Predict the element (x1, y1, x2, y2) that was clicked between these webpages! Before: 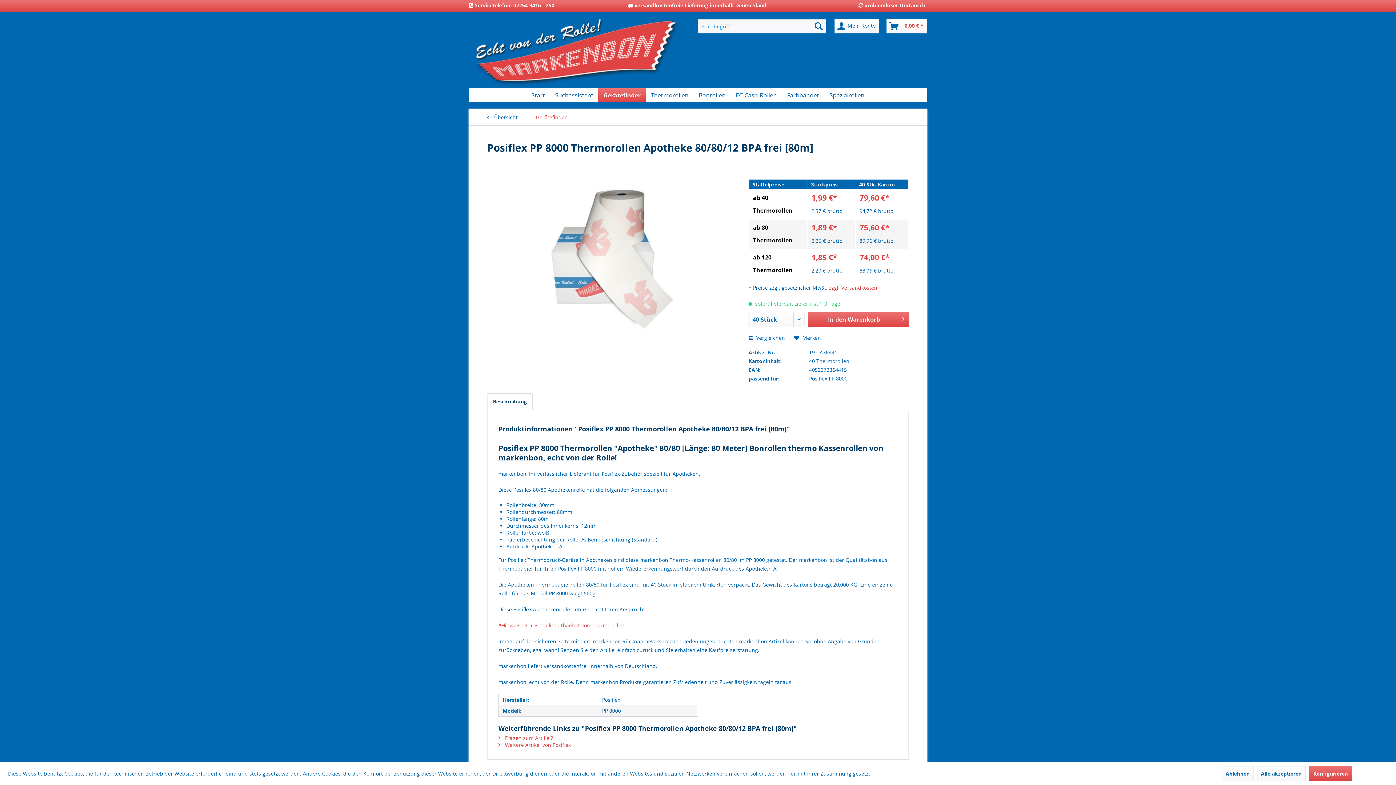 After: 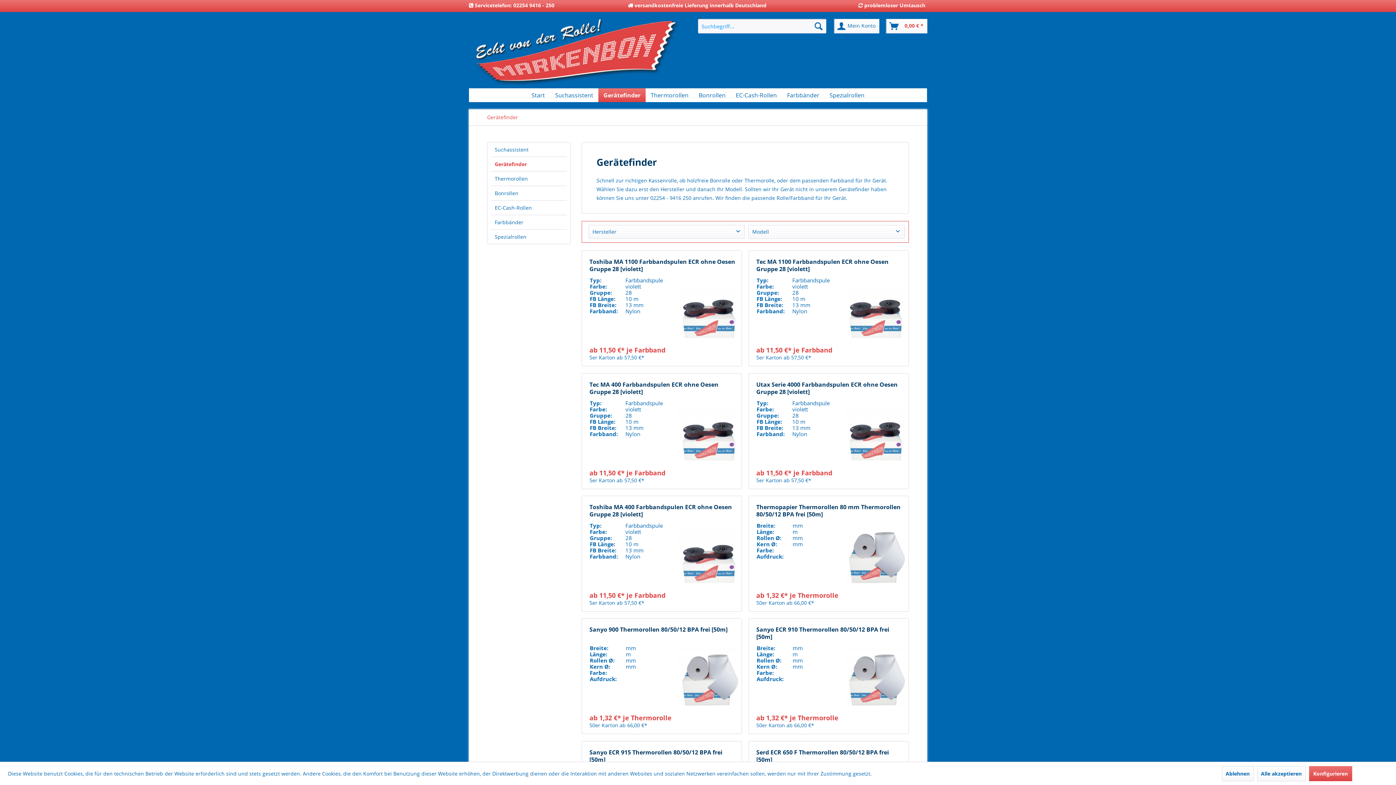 Action: label:  Übersicht bbox: (483, 109, 528, 125)